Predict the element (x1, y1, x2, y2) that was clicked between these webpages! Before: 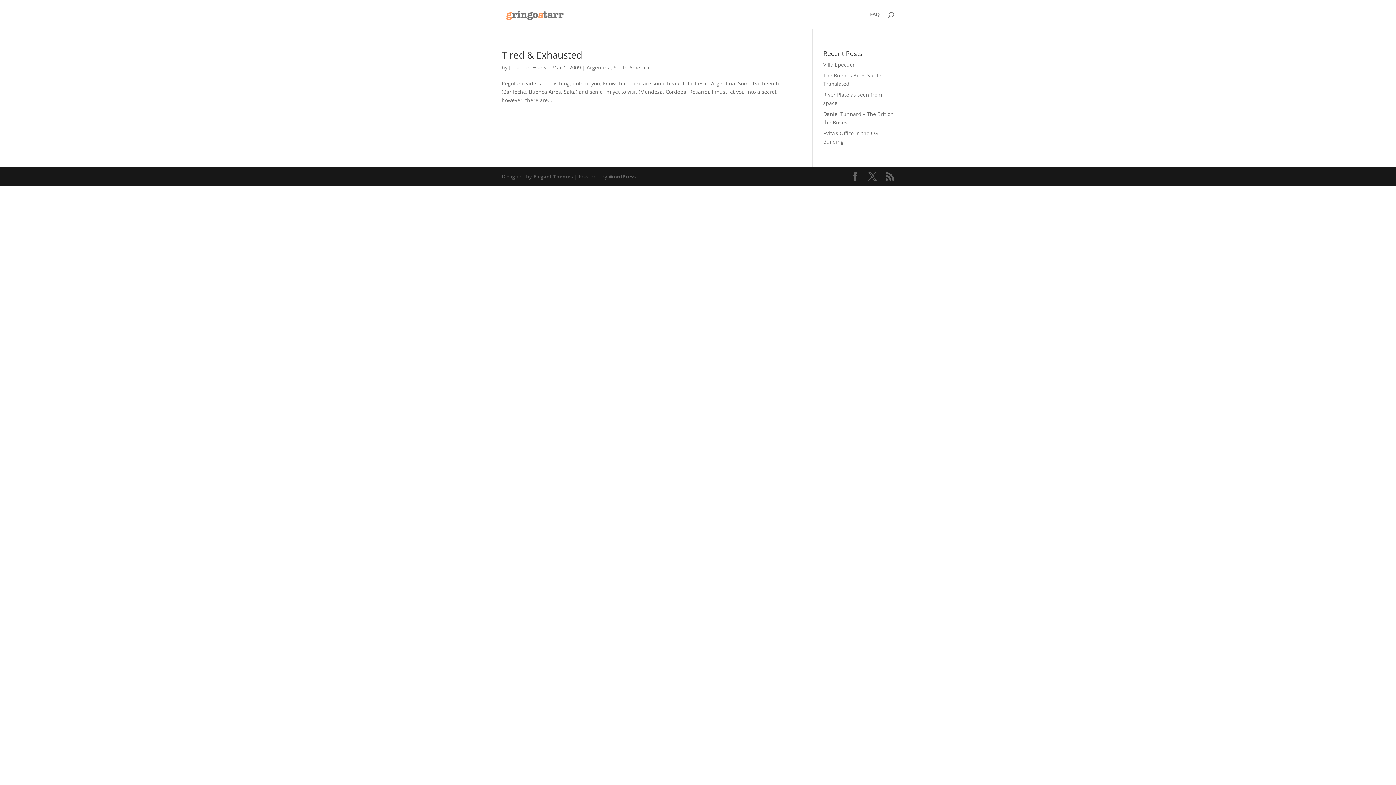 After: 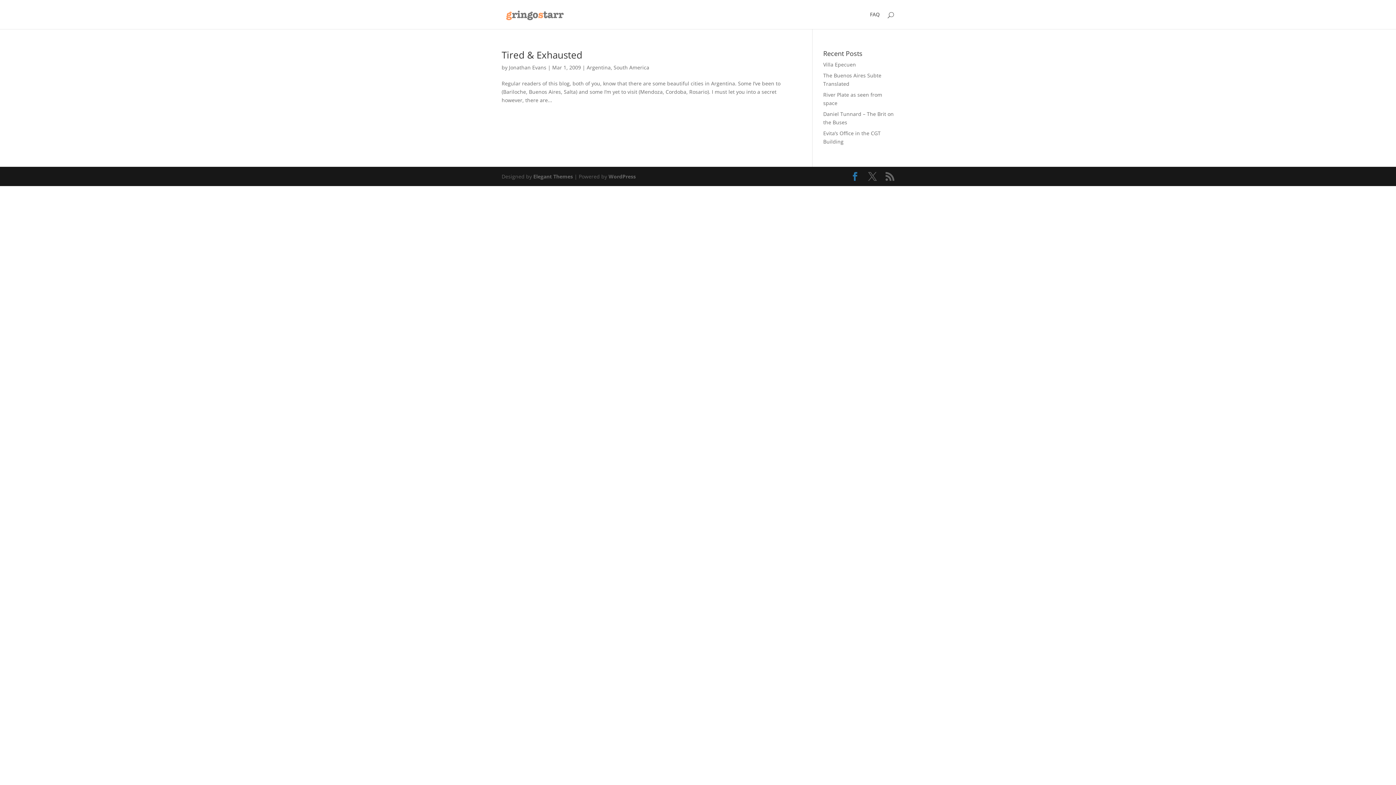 Action: bbox: (850, 172, 859, 181)